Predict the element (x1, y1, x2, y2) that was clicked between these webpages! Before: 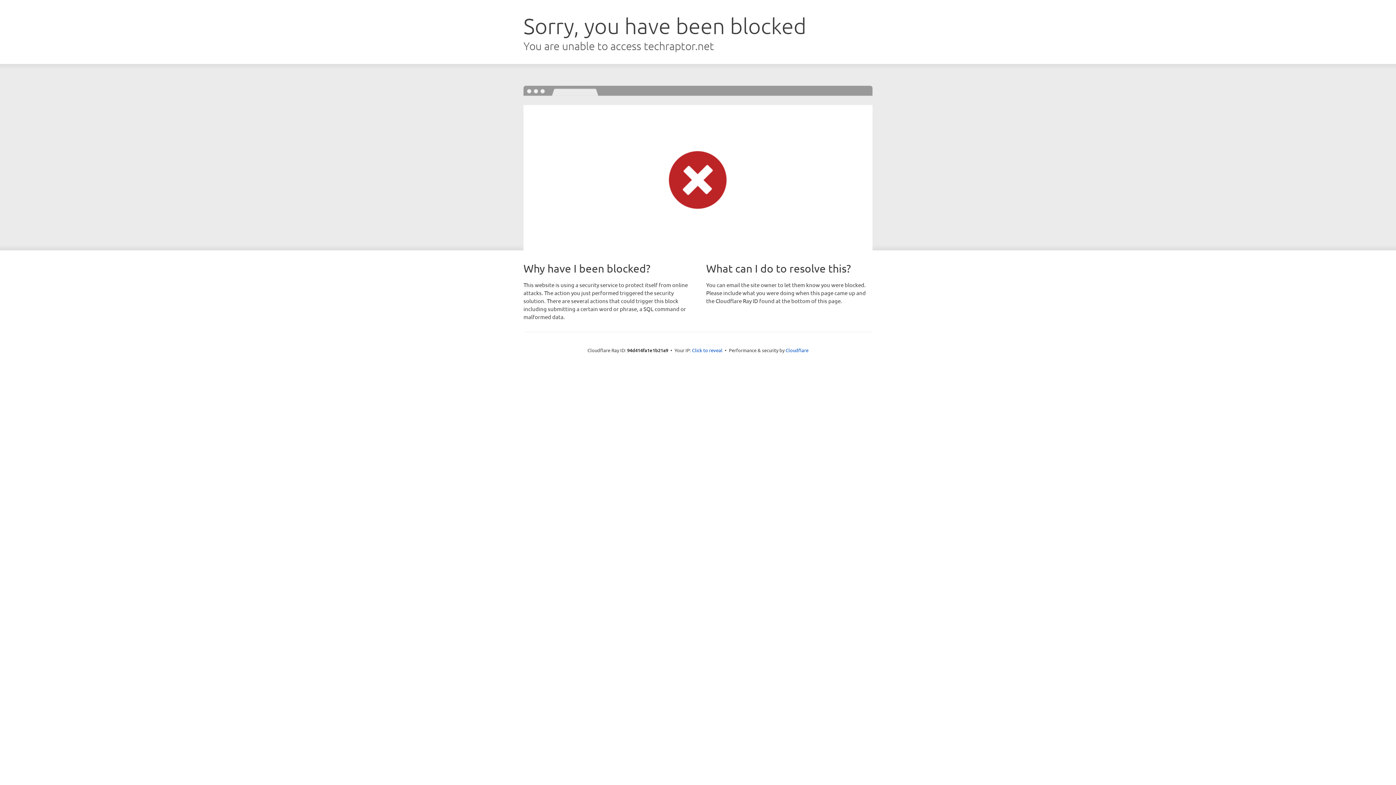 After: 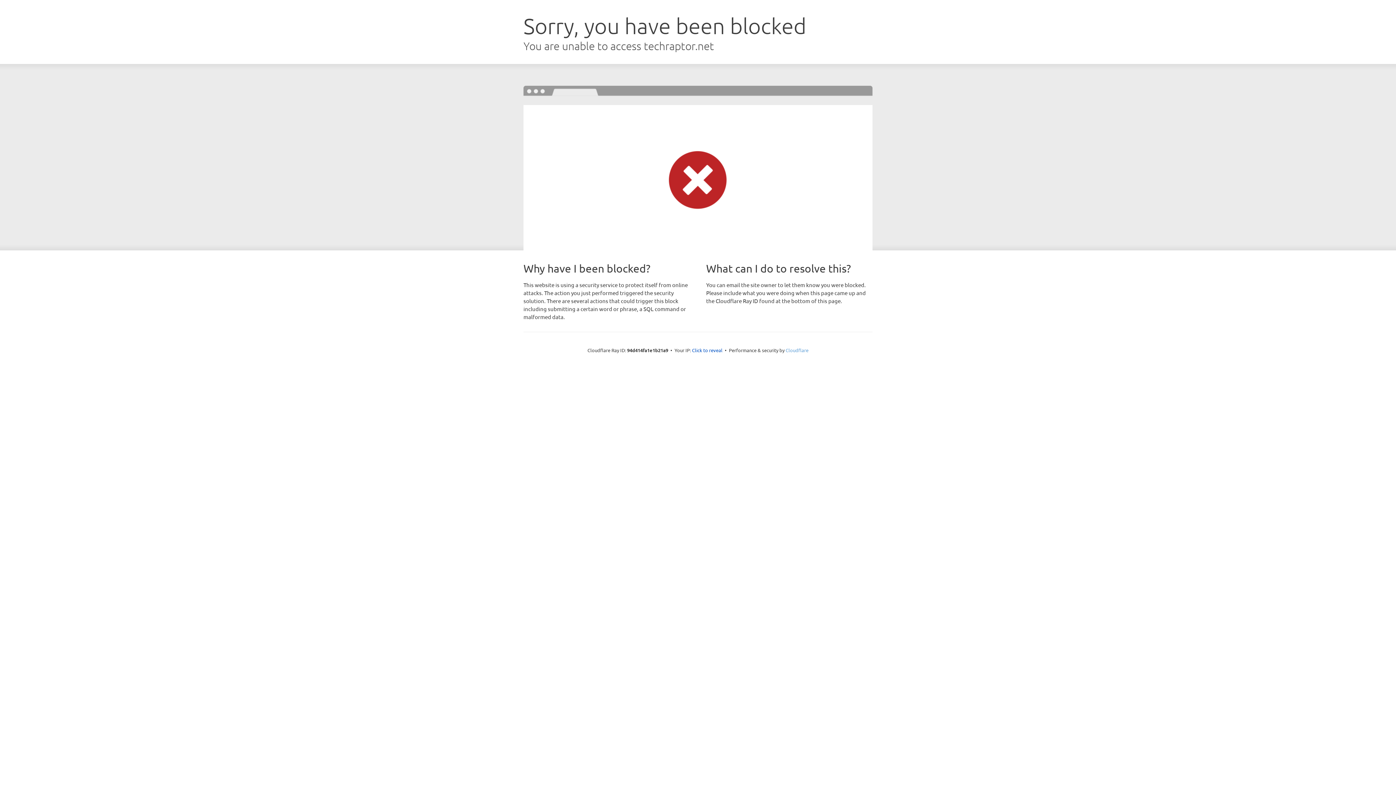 Action: label: Cloudflare bbox: (785, 347, 808, 353)